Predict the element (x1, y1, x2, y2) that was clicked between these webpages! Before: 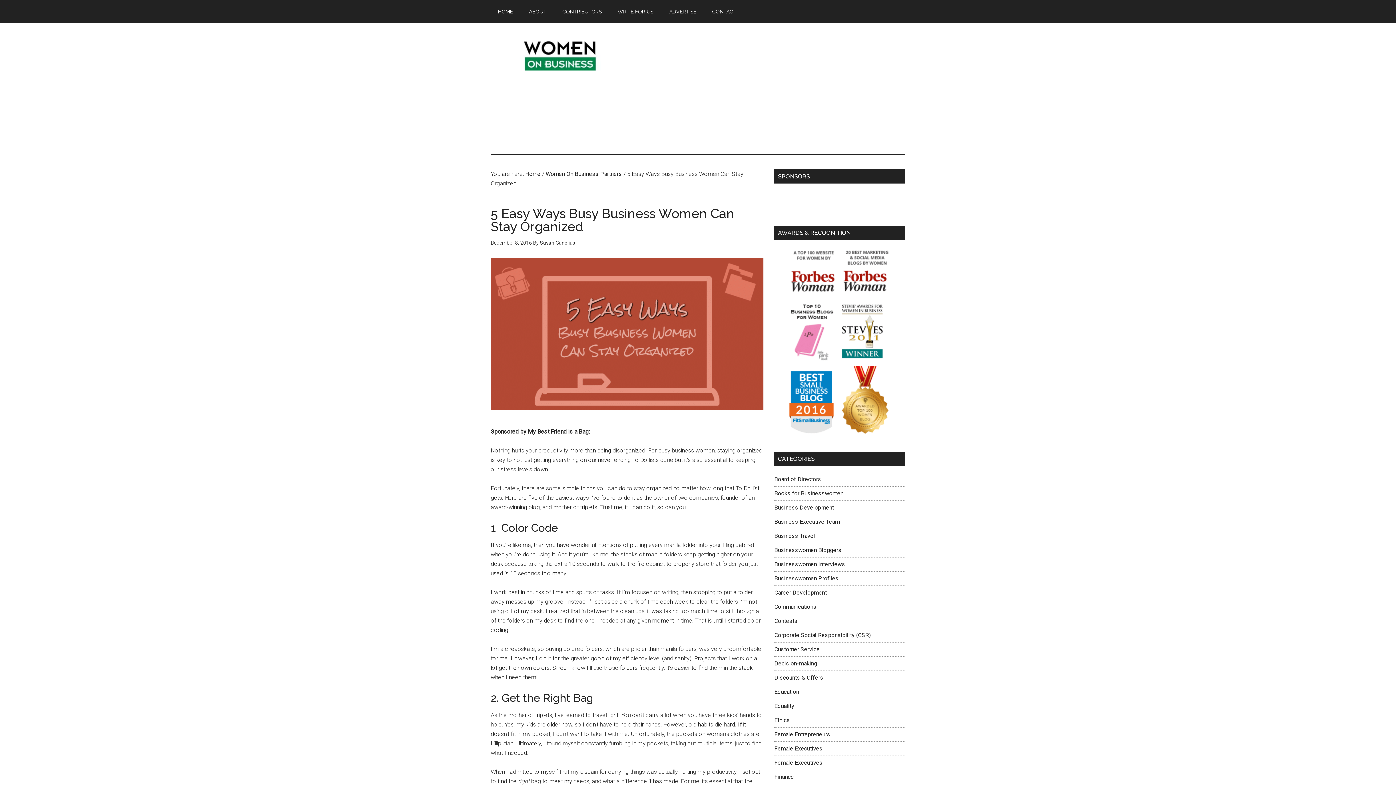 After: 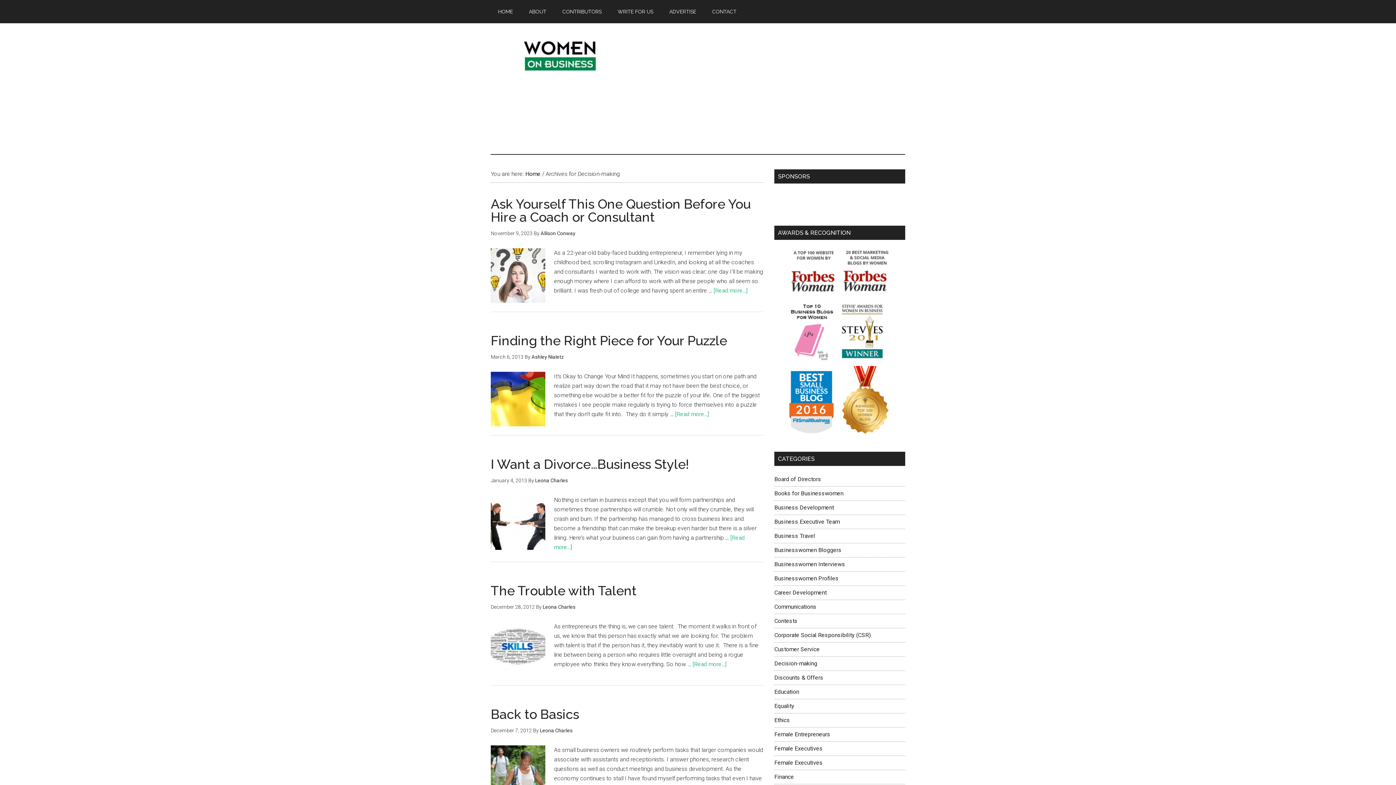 Action: label: Decision-making bbox: (774, 660, 817, 667)